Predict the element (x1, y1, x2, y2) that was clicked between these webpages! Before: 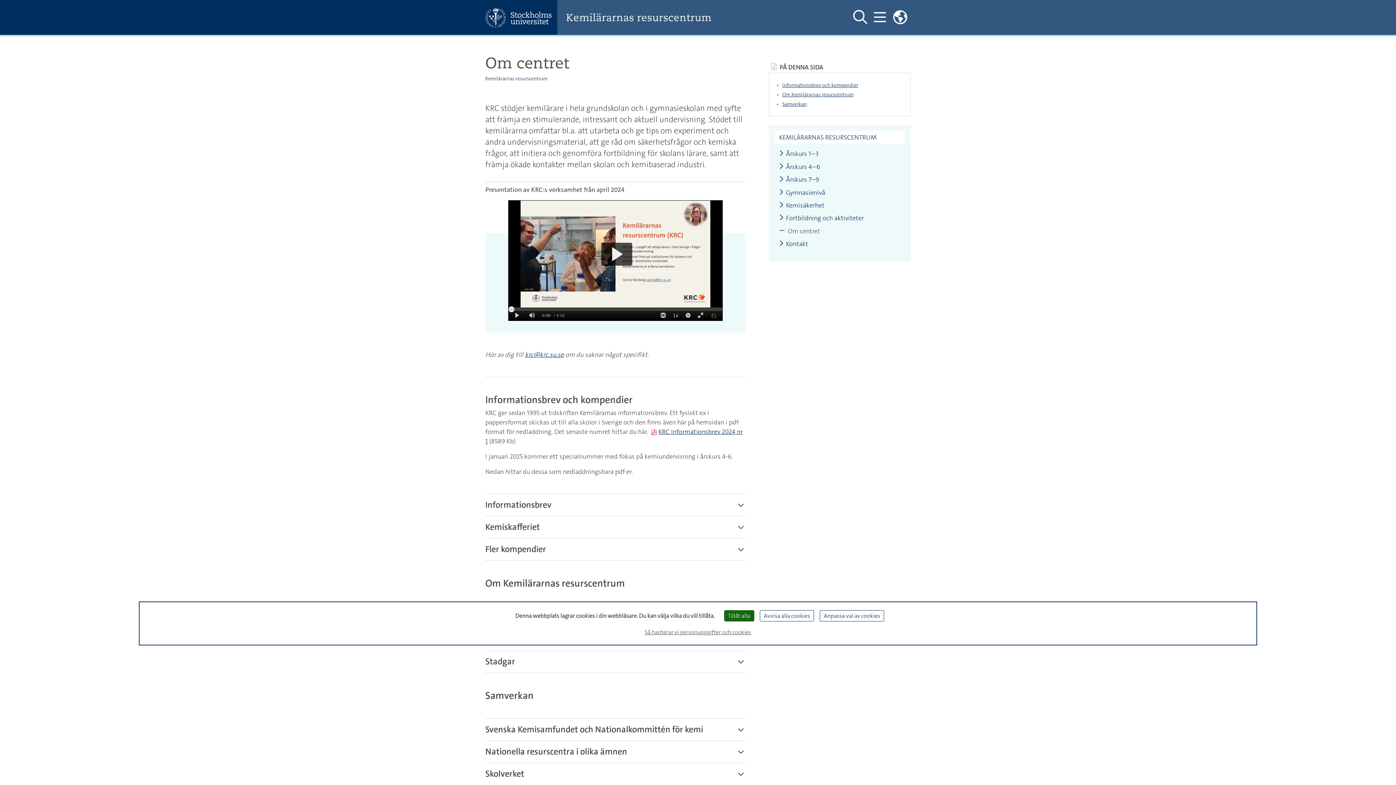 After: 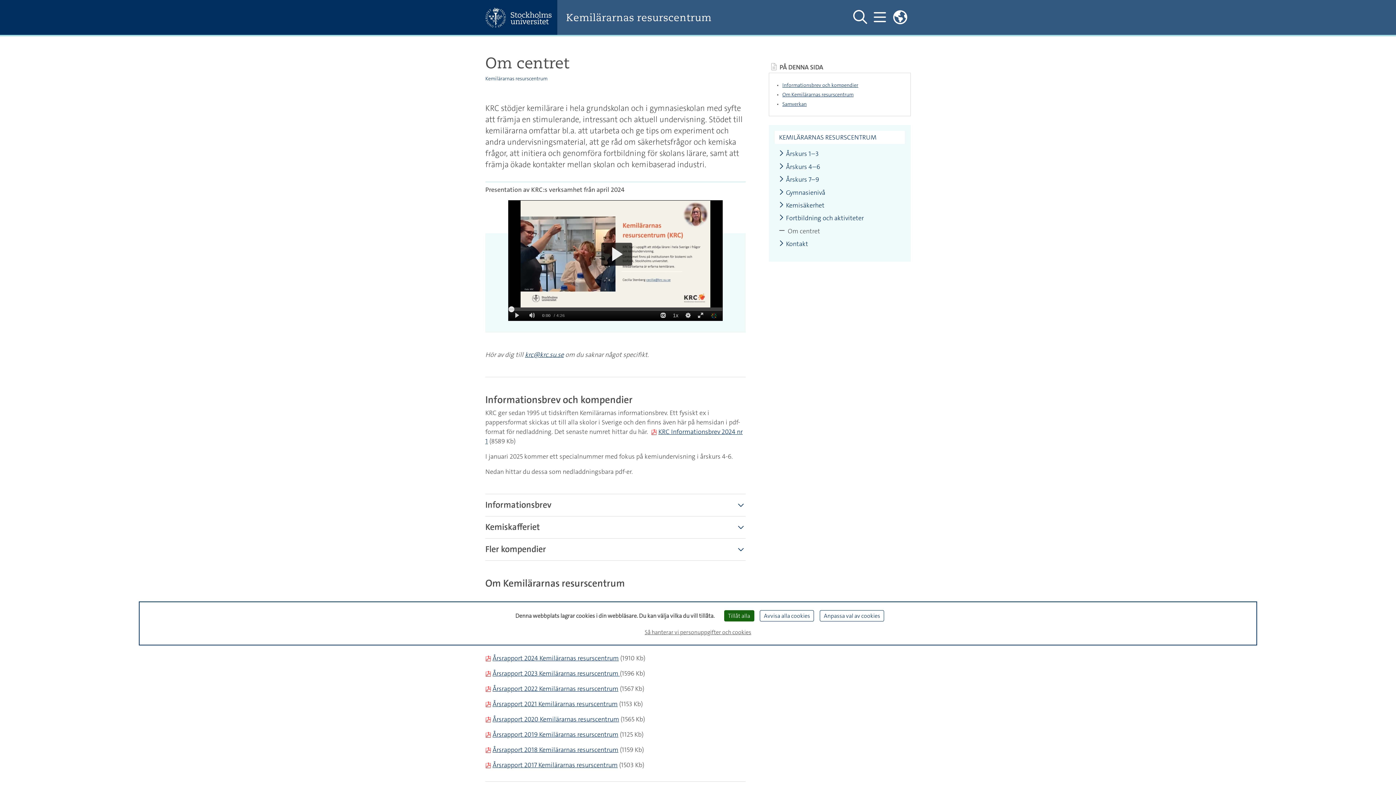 Action: label: Visa mer bbox: (734, 634, 745, 645)